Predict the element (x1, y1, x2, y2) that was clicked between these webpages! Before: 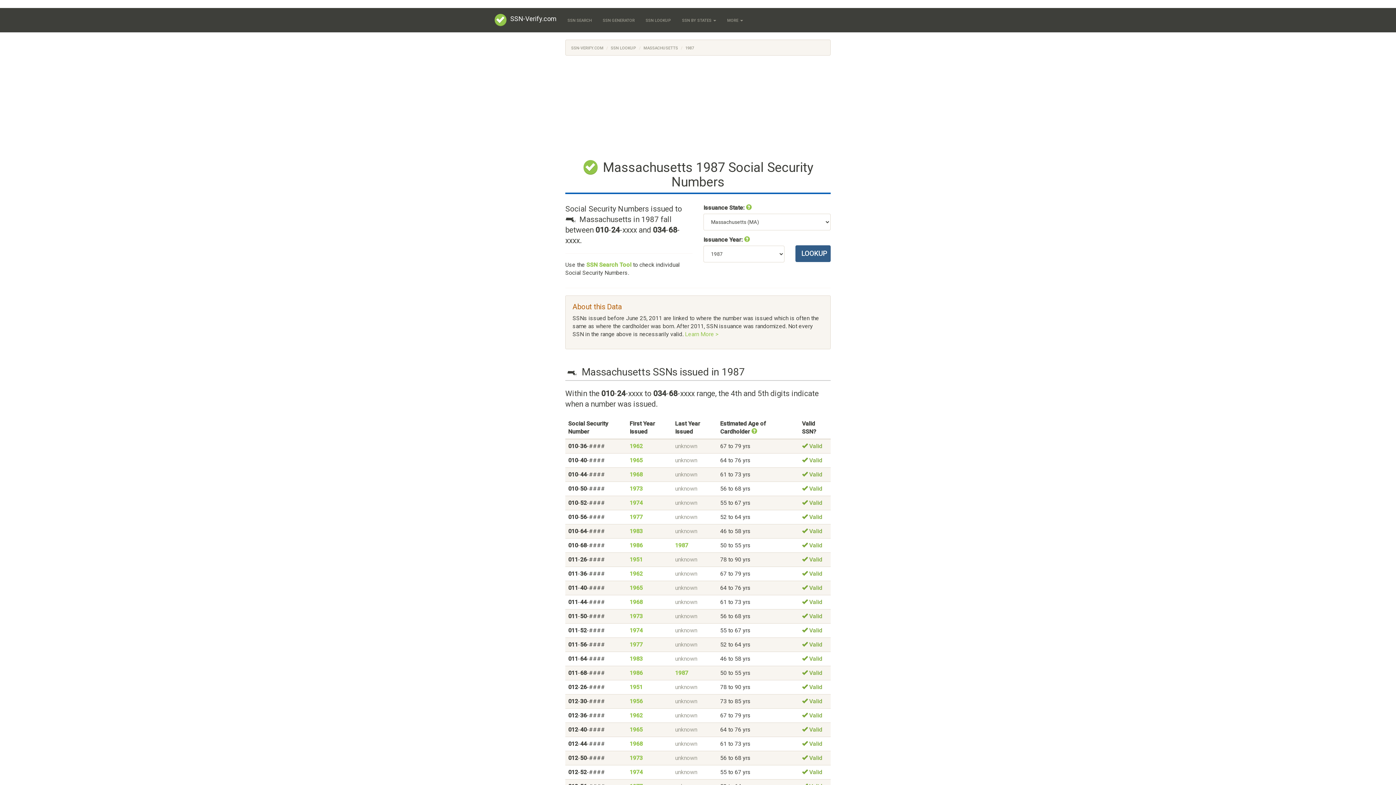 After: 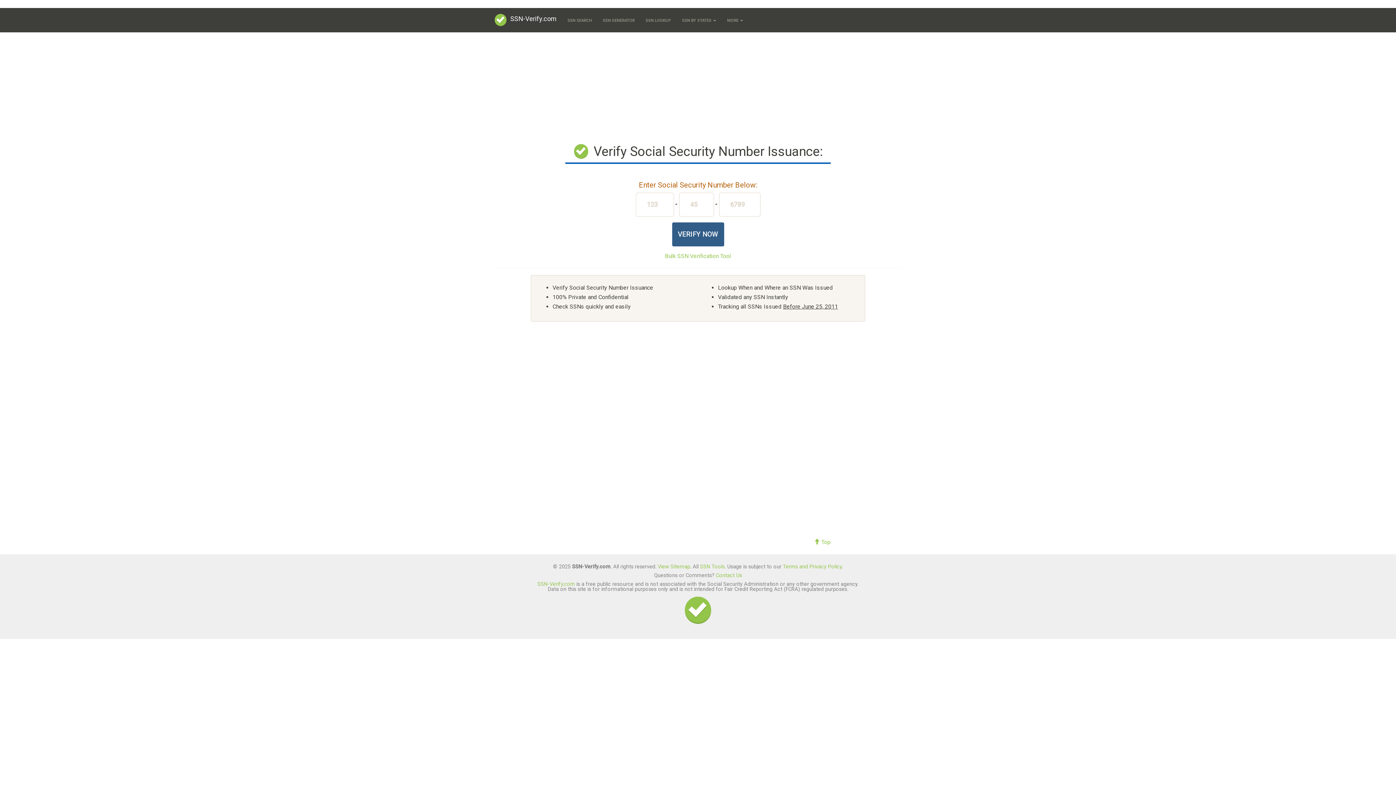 Action: bbox: (586, 261, 631, 268) label: SSN Search Tool